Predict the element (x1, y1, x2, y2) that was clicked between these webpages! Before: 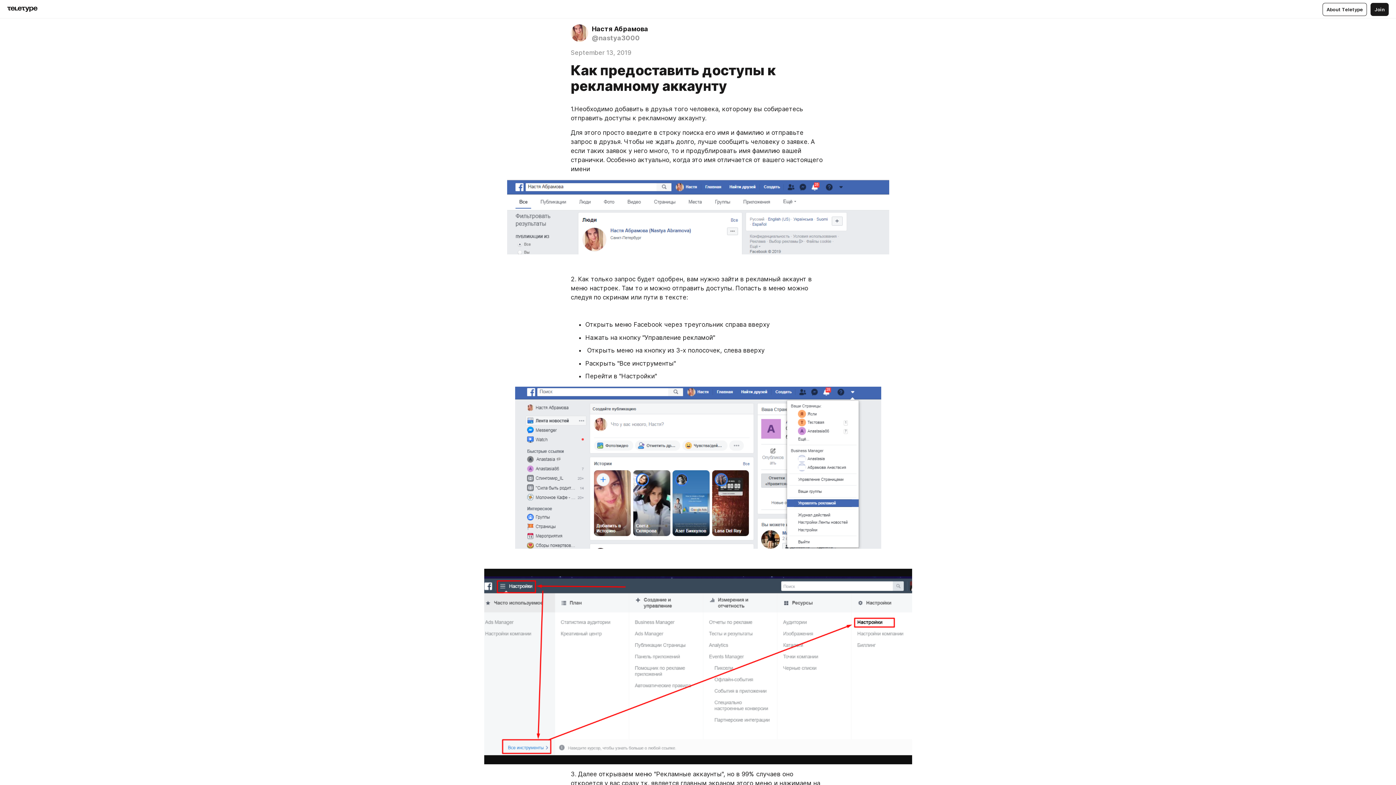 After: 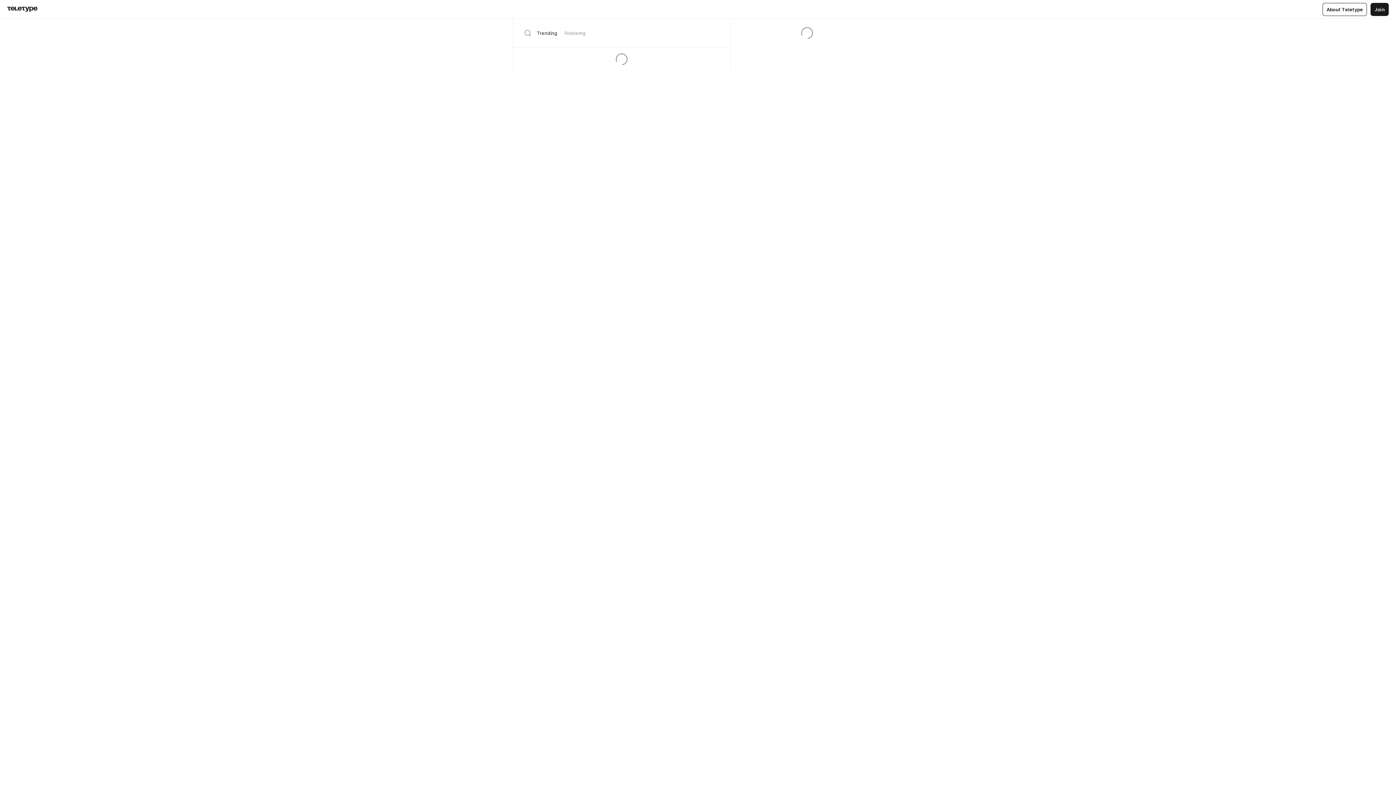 Action: bbox: (7, 6, 37, 12)